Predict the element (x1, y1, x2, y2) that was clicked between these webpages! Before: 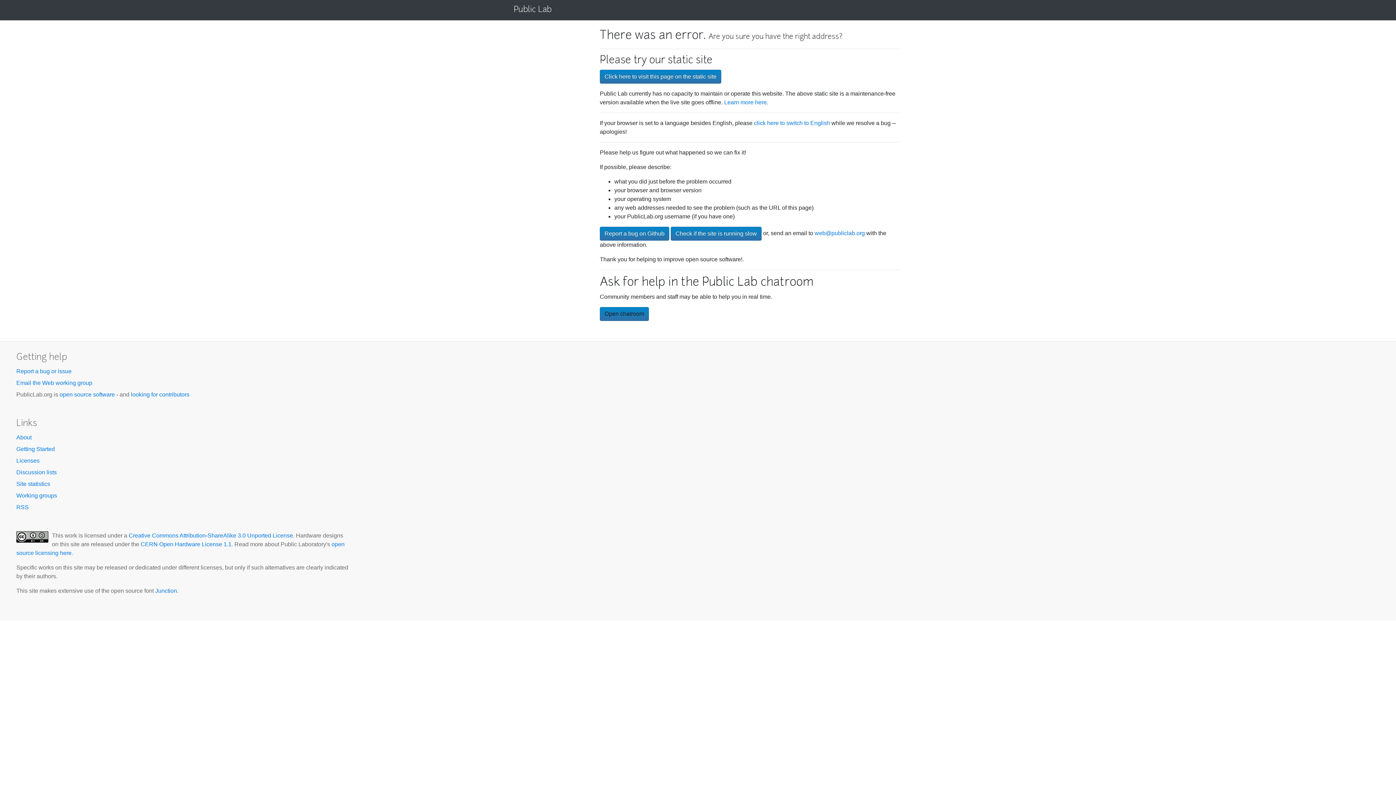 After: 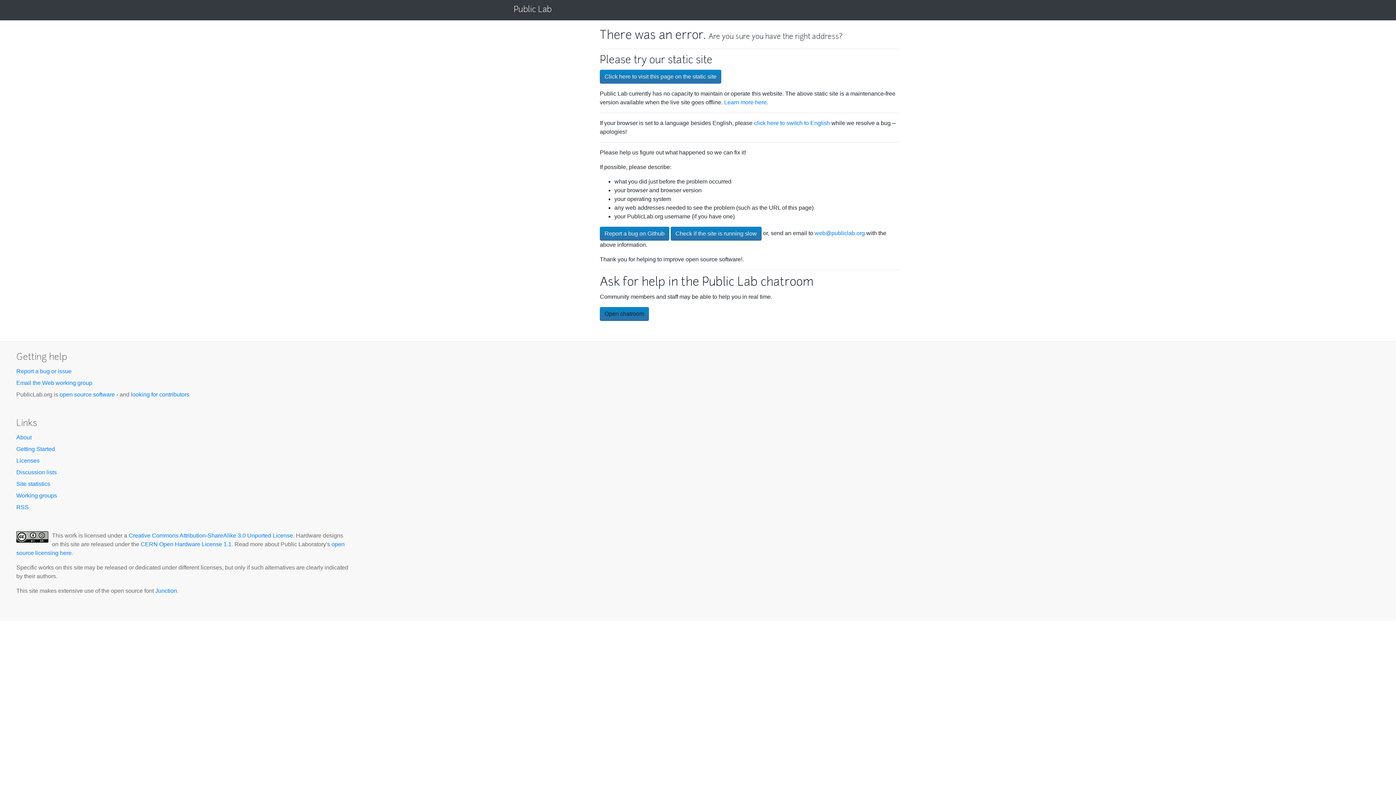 Action: label: looking for contributors bbox: (130, 391, 189, 397)